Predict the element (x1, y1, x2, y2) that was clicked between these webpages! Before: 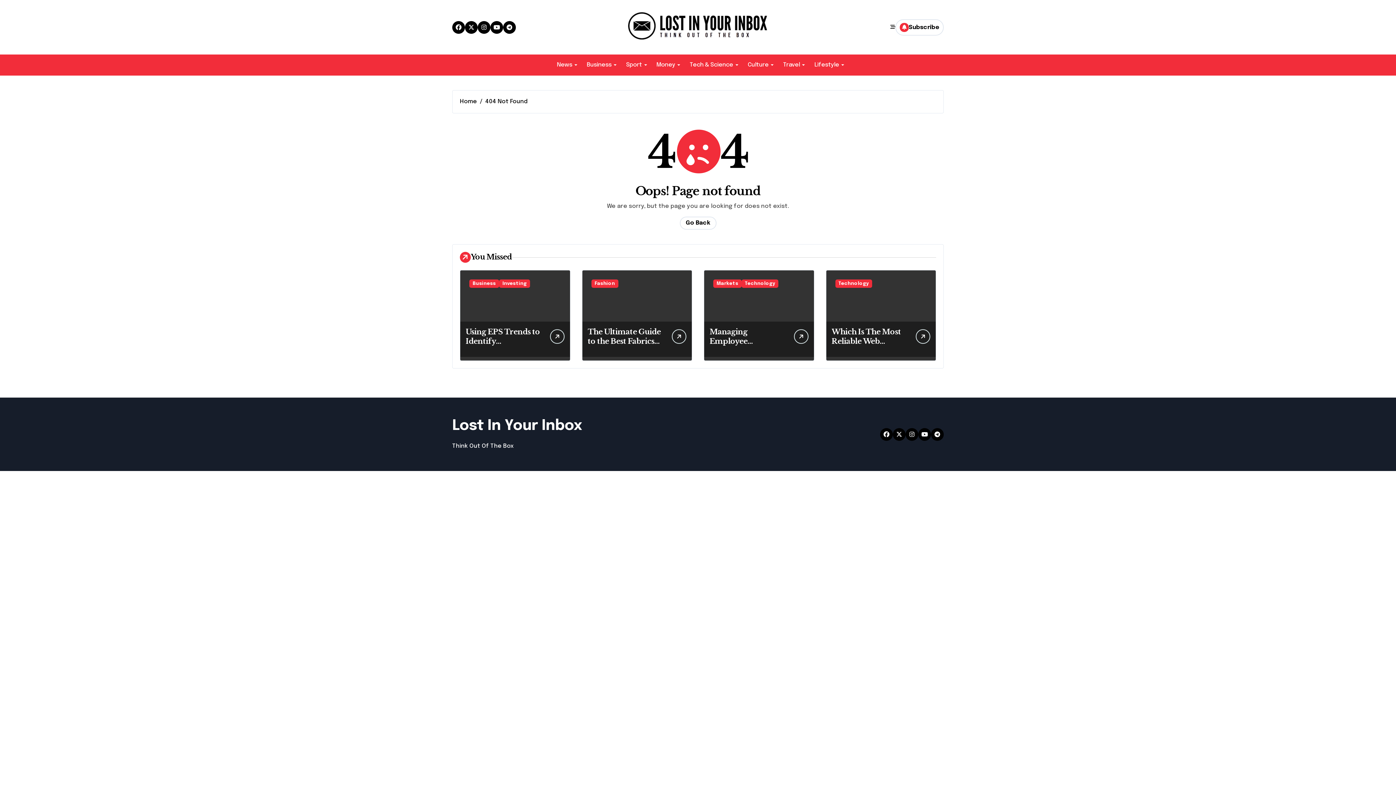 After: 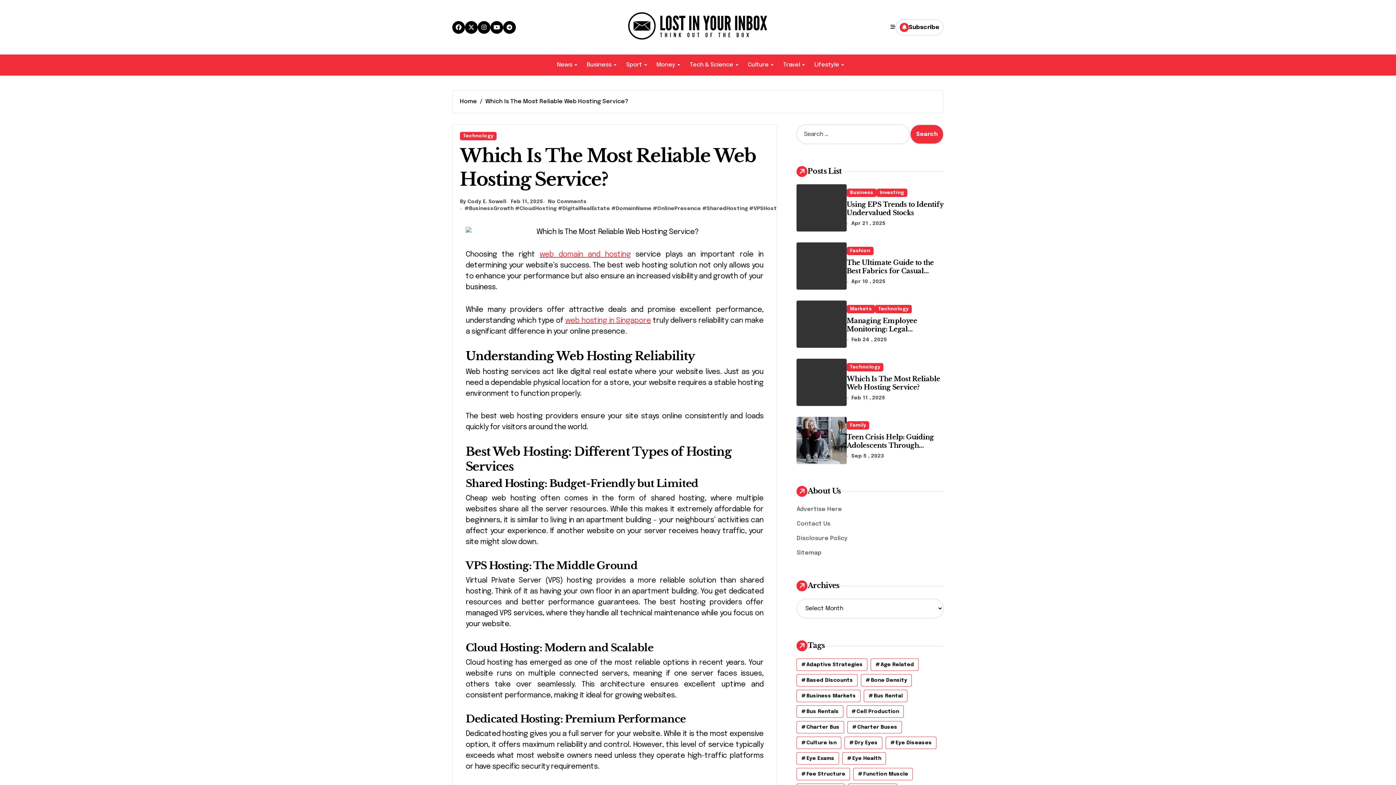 Action: label: Which Is The Most Reliable Web Hosting Service? bbox: (831, 327, 901, 355)